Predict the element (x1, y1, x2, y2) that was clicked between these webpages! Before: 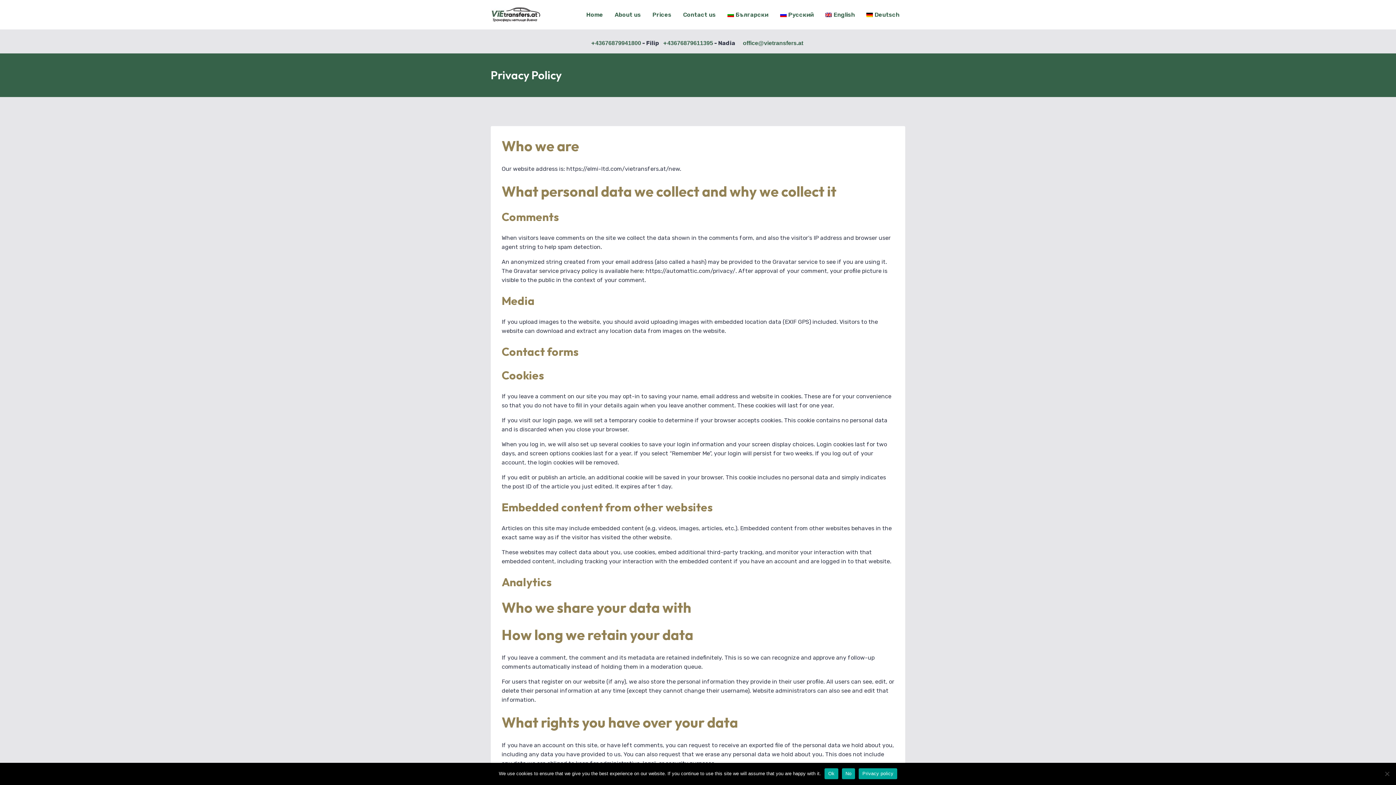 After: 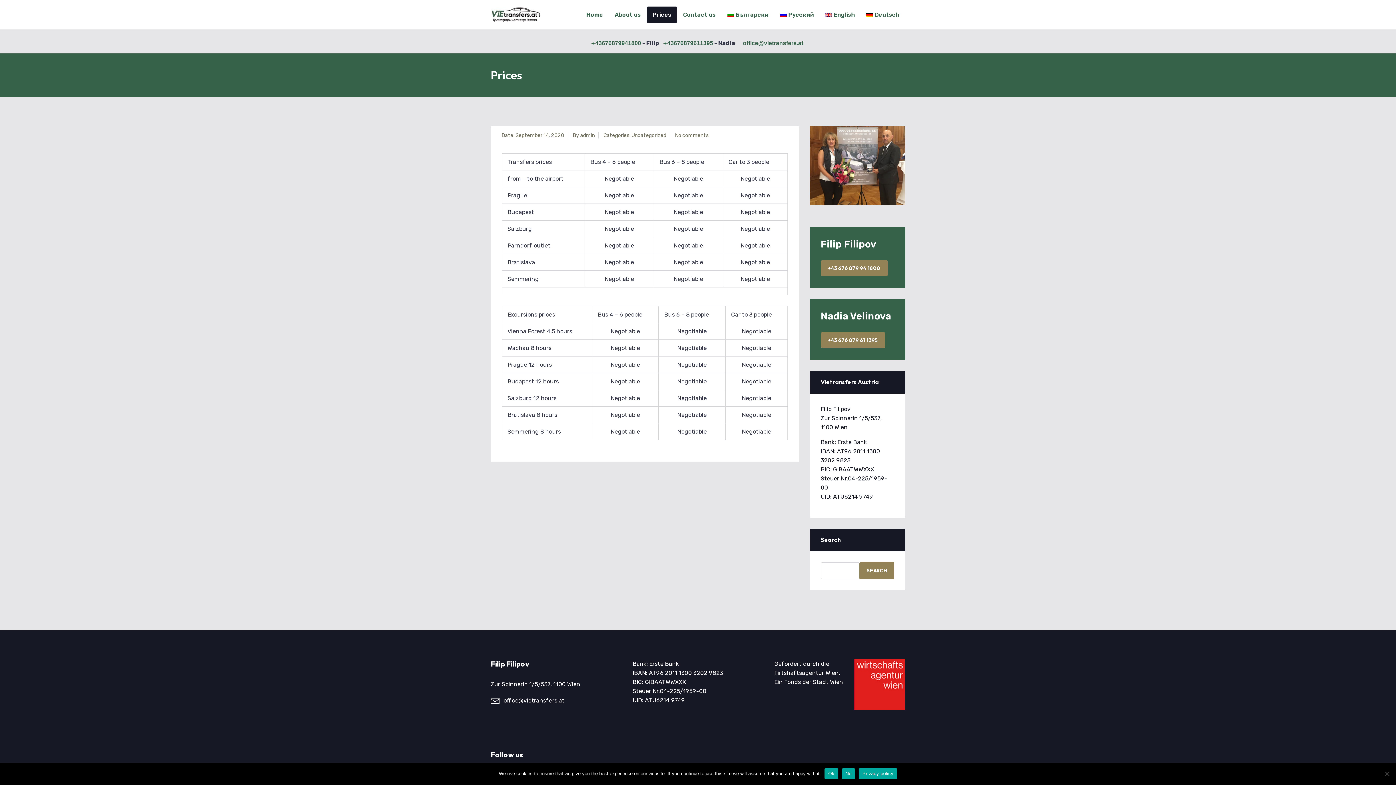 Action: bbox: (646, 6, 677, 22) label: Prices